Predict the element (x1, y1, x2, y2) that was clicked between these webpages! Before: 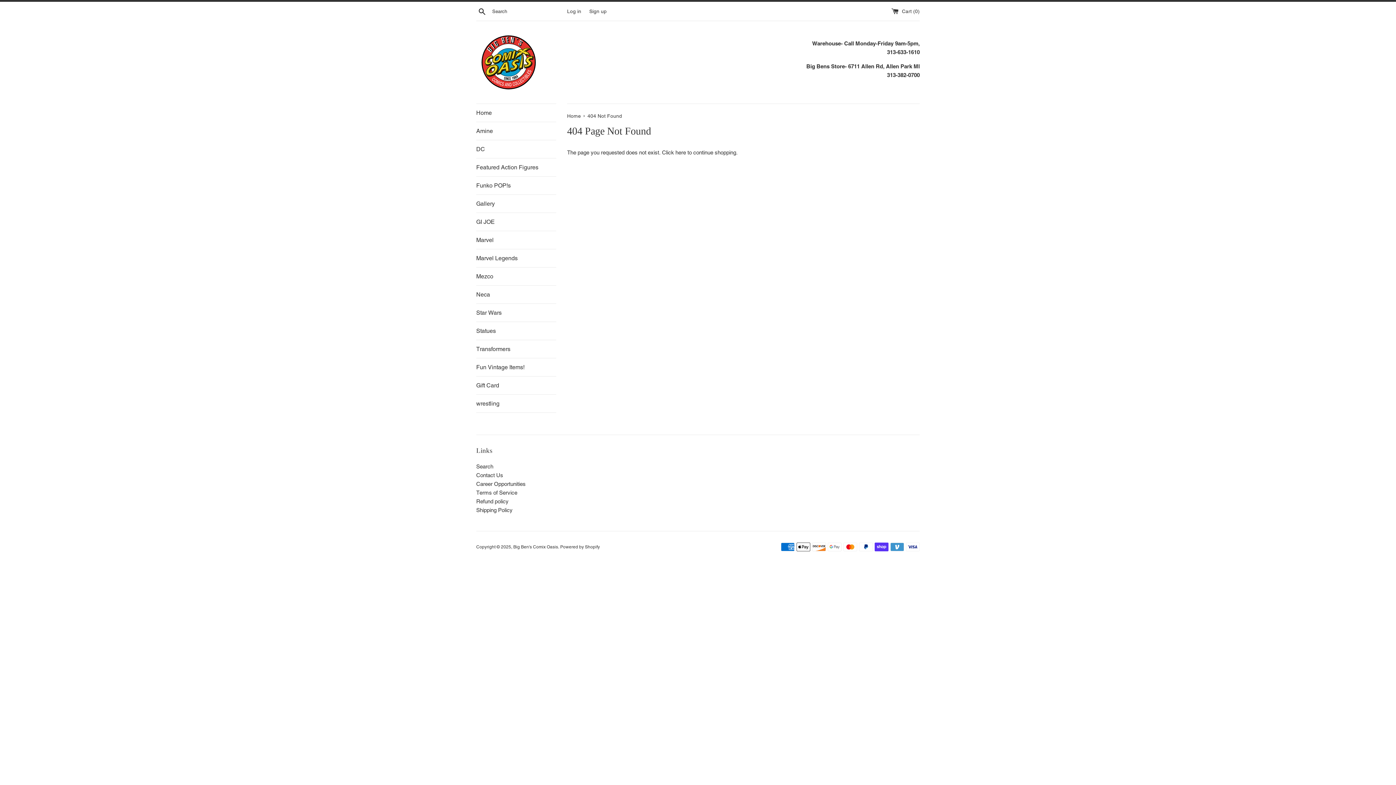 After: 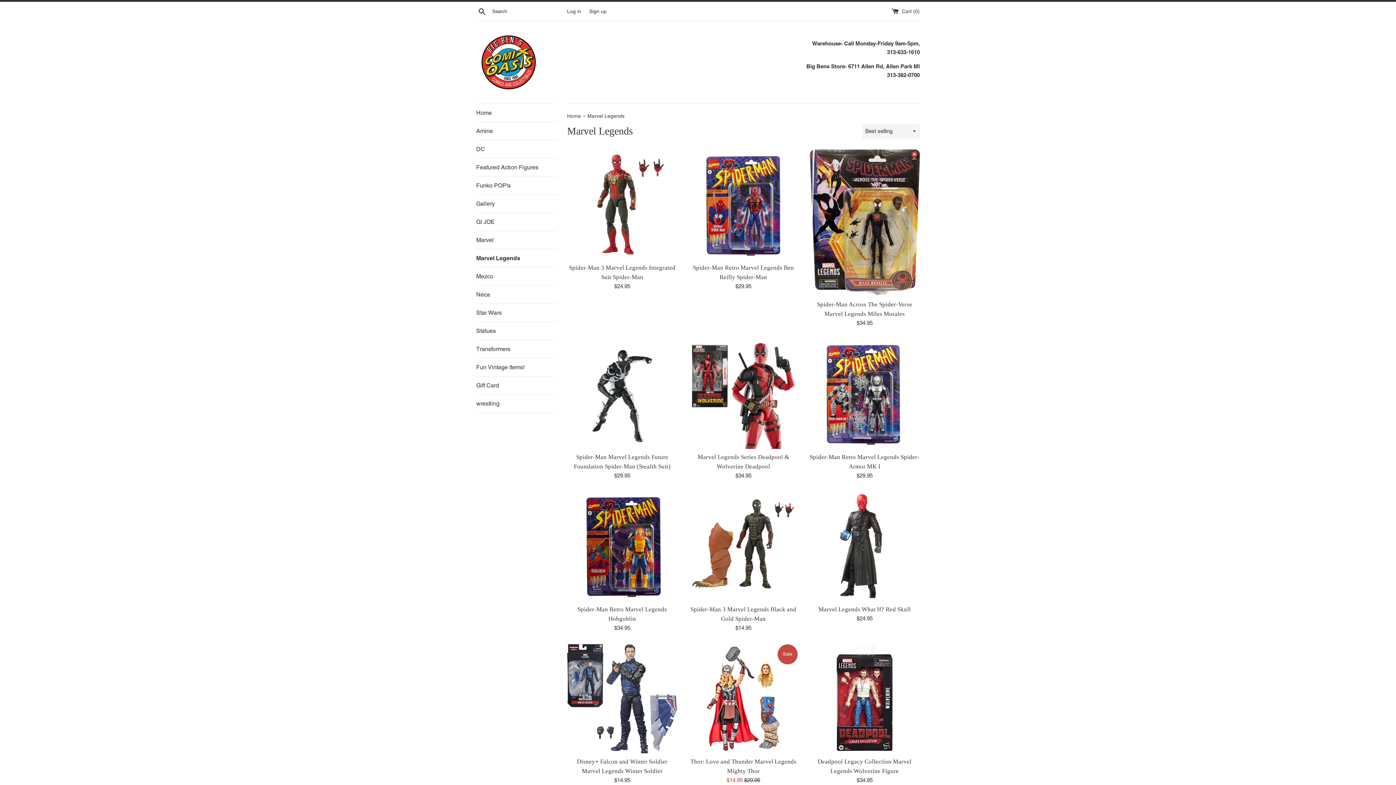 Action: bbox: (476, 249, 556, 267) label: Marvel Legends